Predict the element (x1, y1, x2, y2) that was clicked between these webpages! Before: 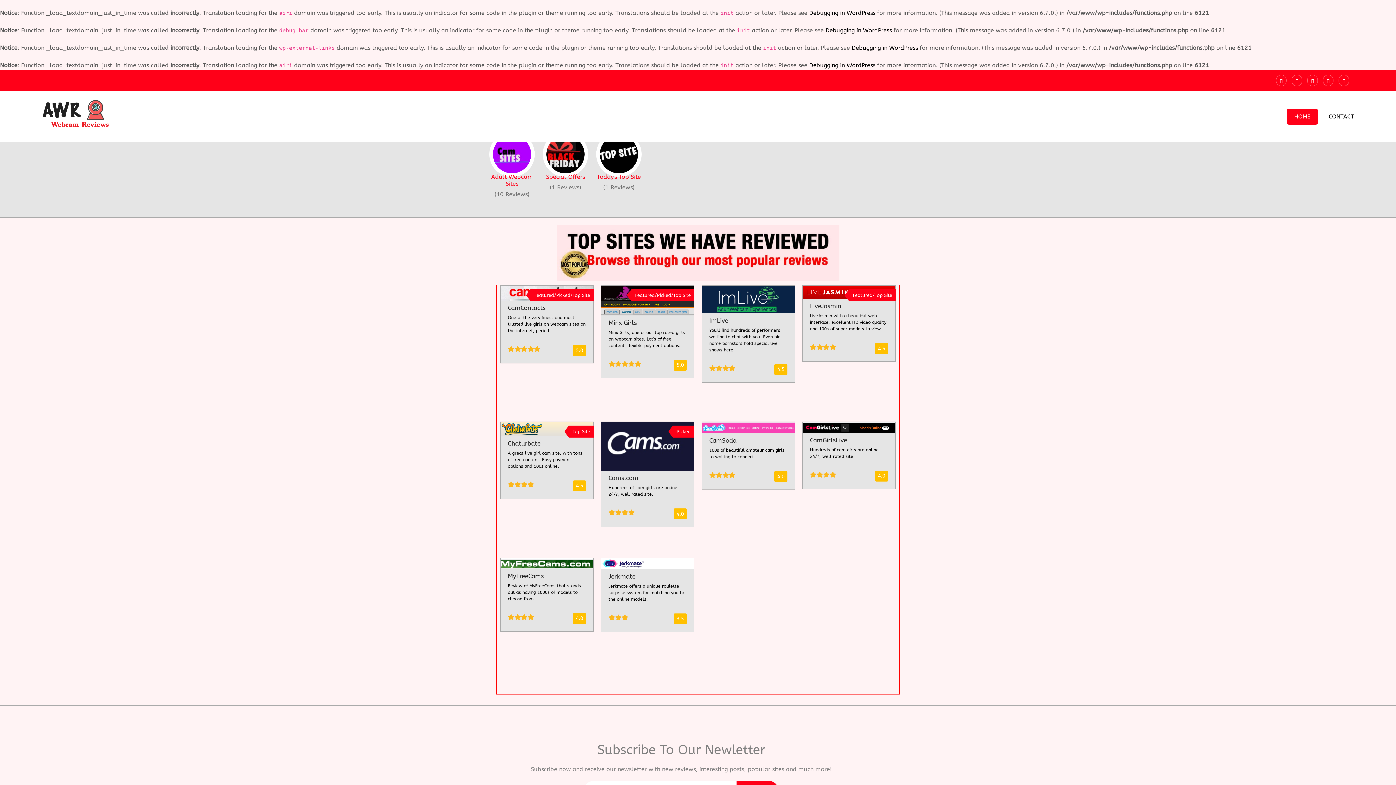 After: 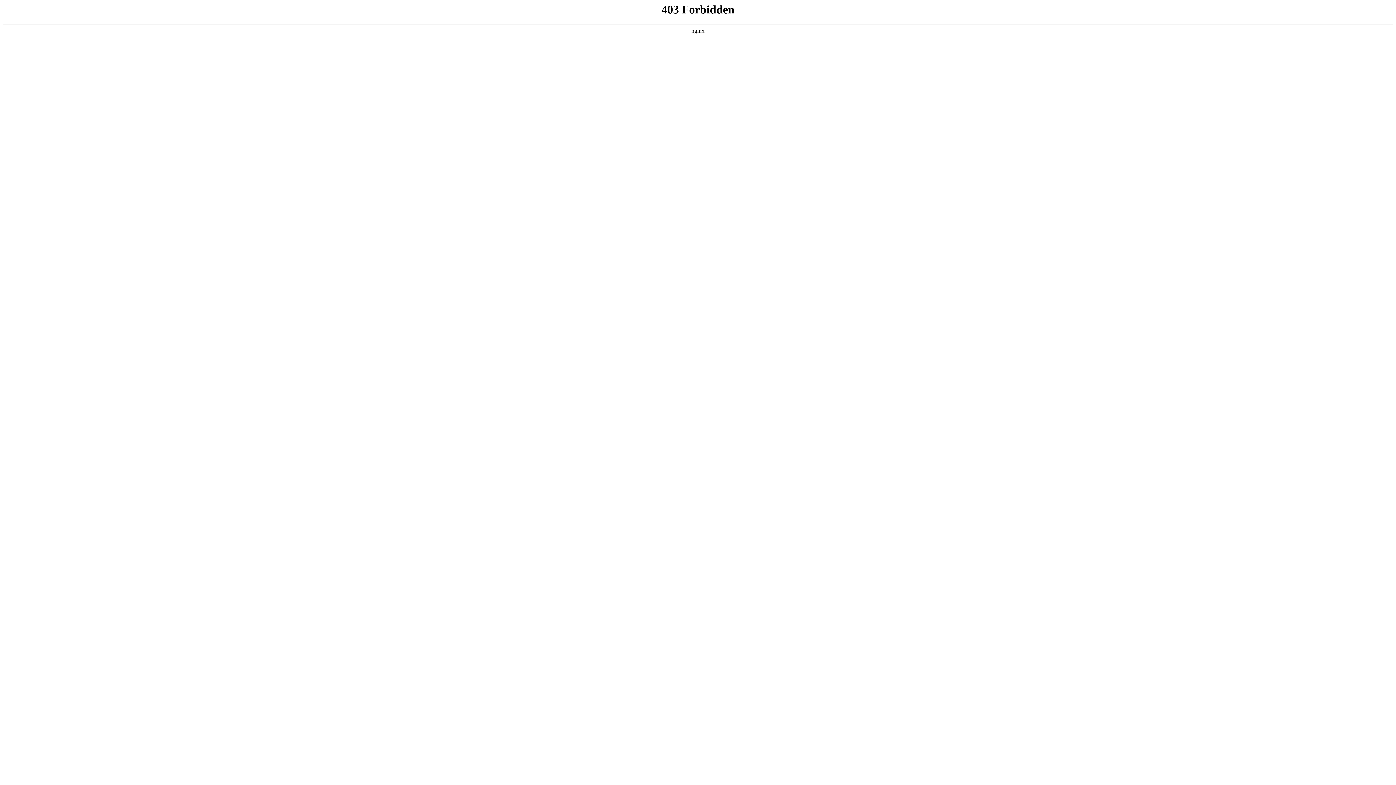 Action: label: Debugging in WordPress bbox: (809, 61, 875, 68)